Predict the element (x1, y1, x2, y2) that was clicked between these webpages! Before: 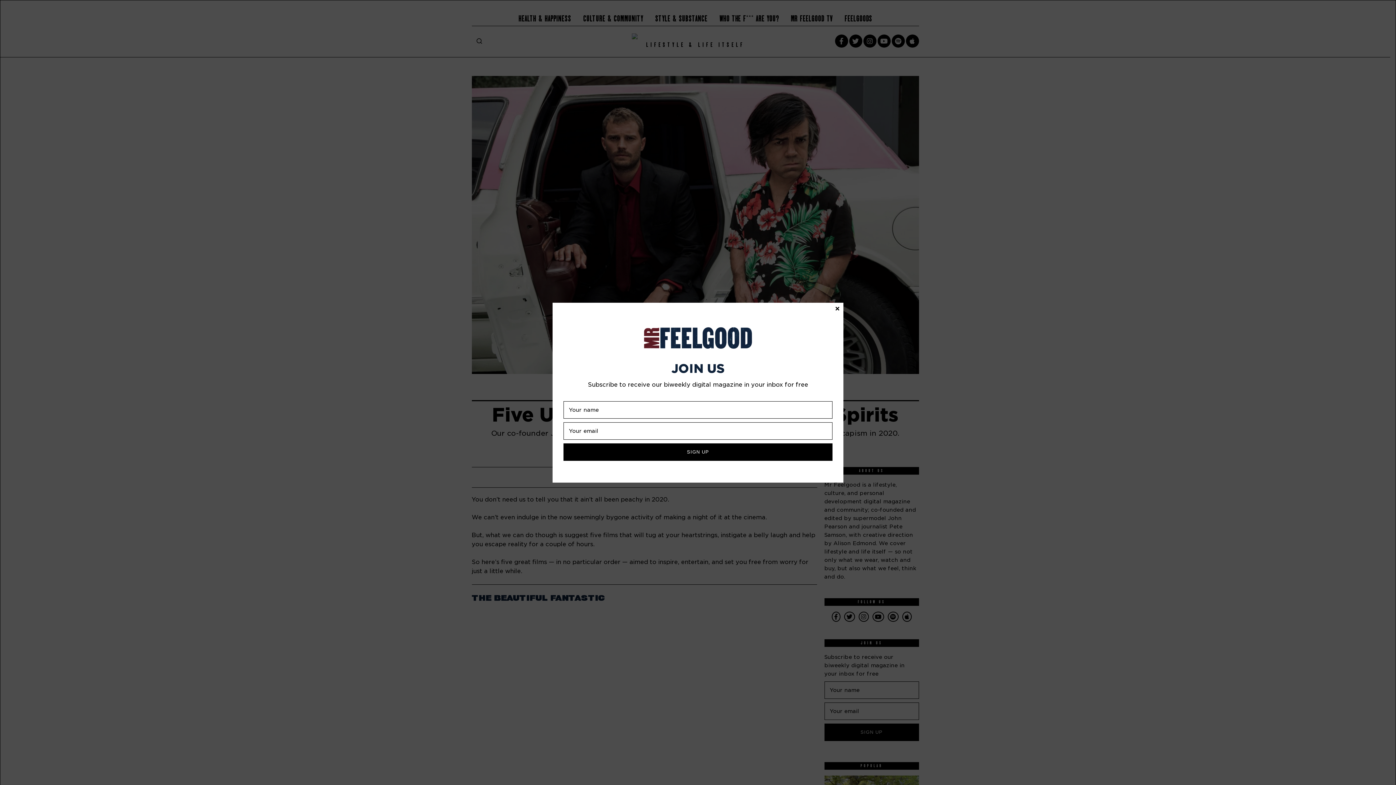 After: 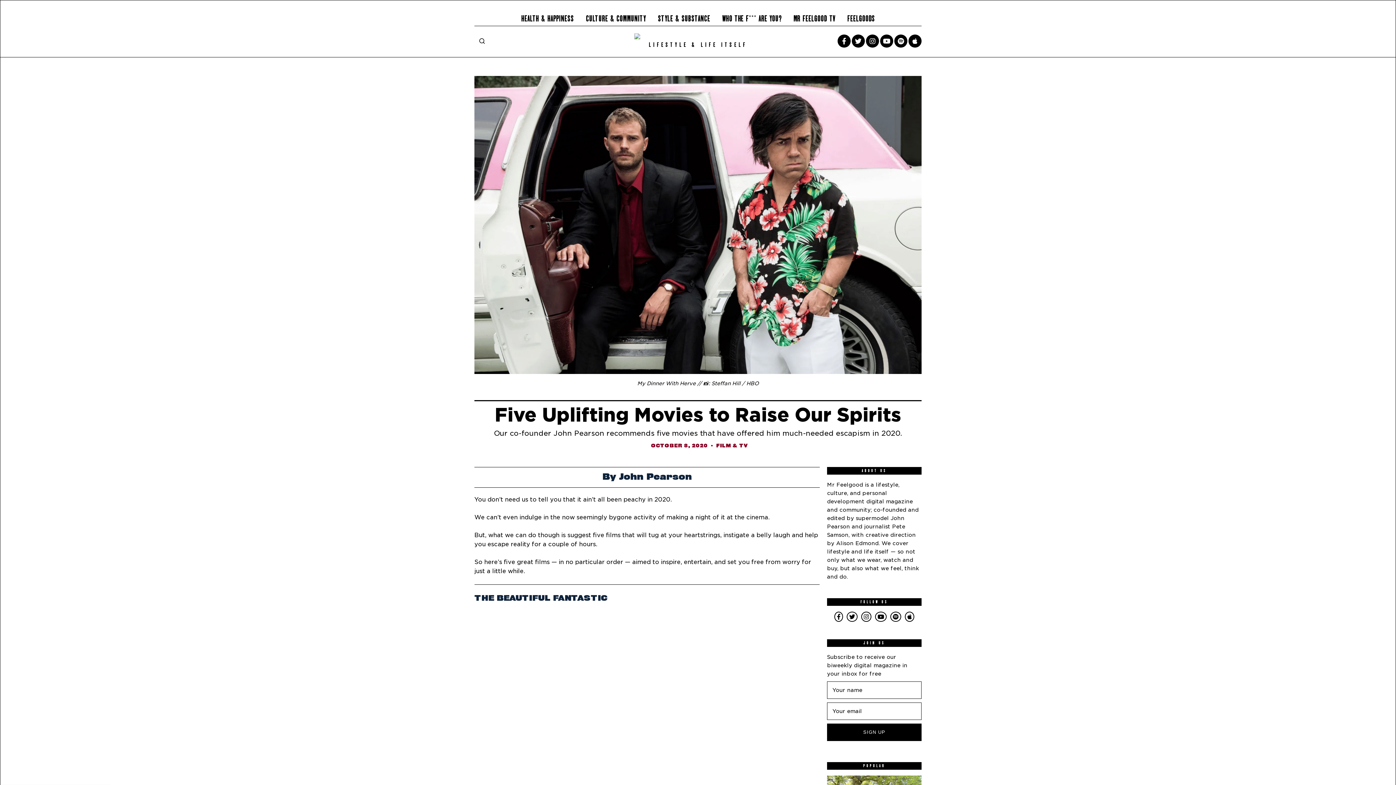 Action: bbox: (833, 305, 841, 311) label: Close